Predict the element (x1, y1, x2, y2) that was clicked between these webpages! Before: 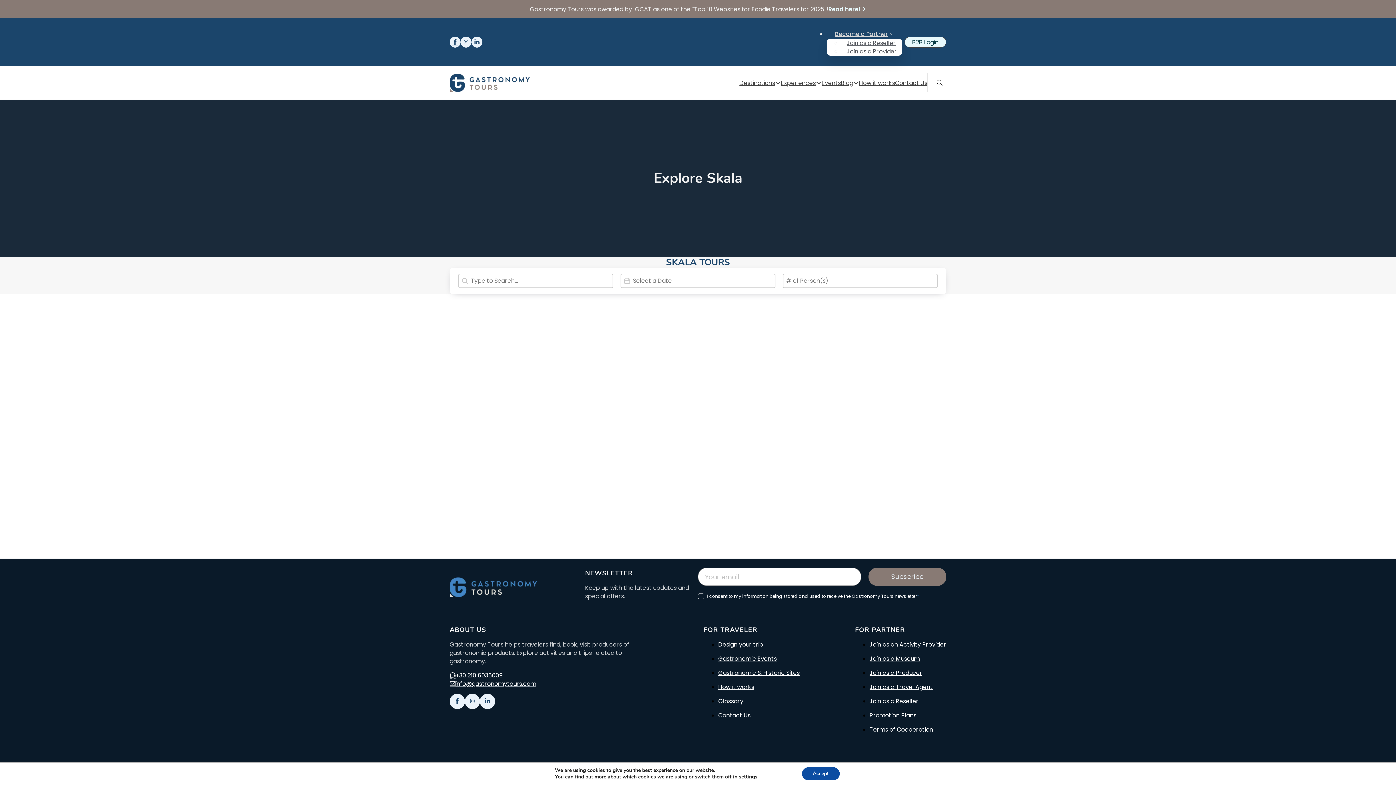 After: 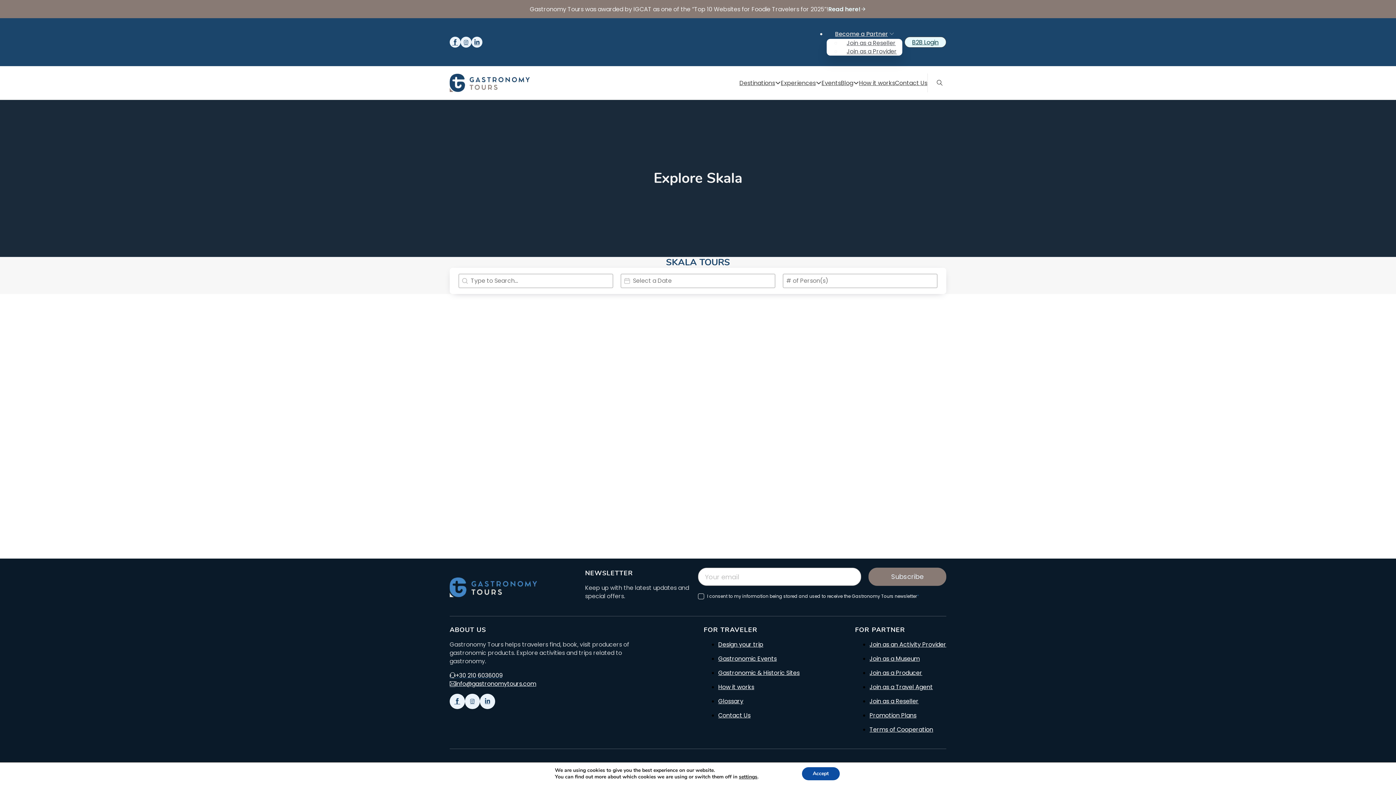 Action: label: +30 210 6036009 bbox: (449, 671, 502, 680)